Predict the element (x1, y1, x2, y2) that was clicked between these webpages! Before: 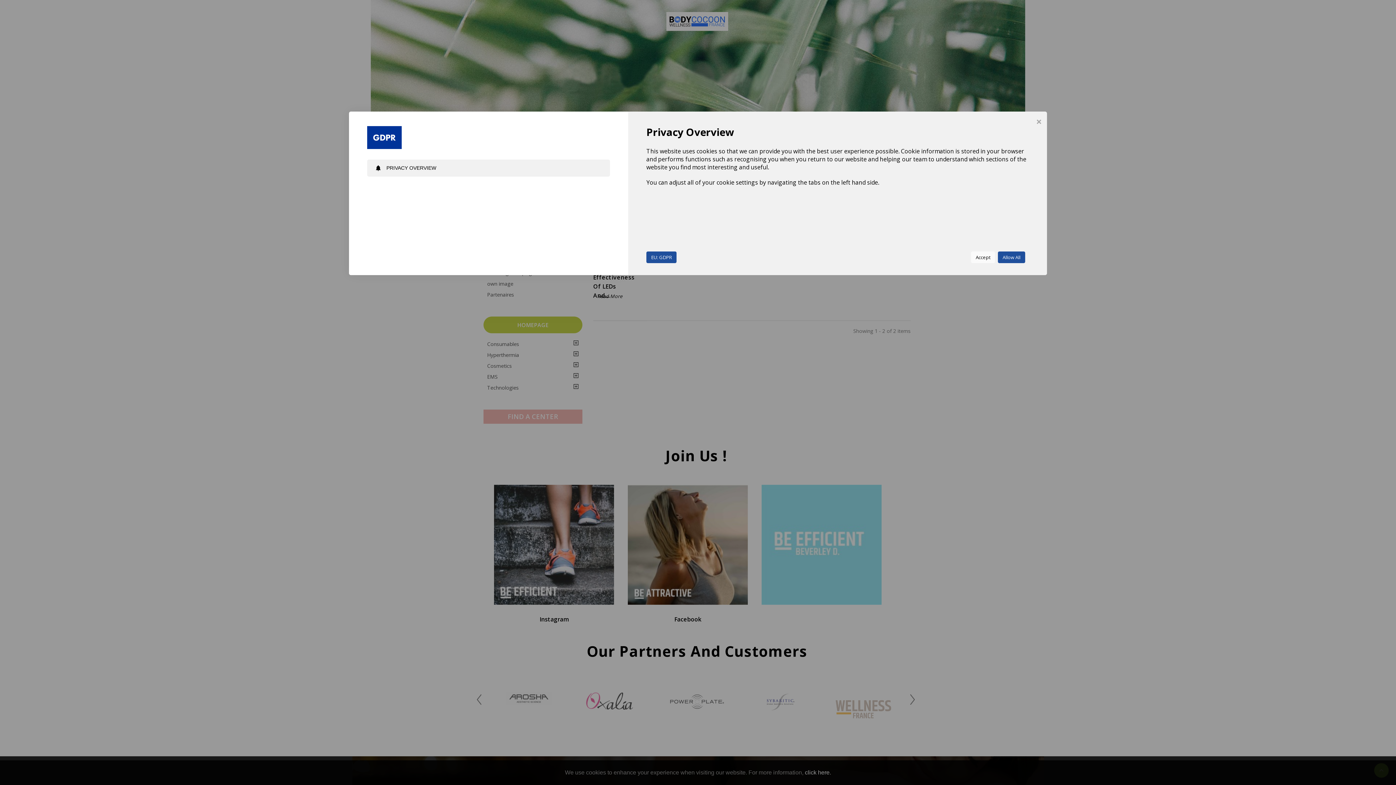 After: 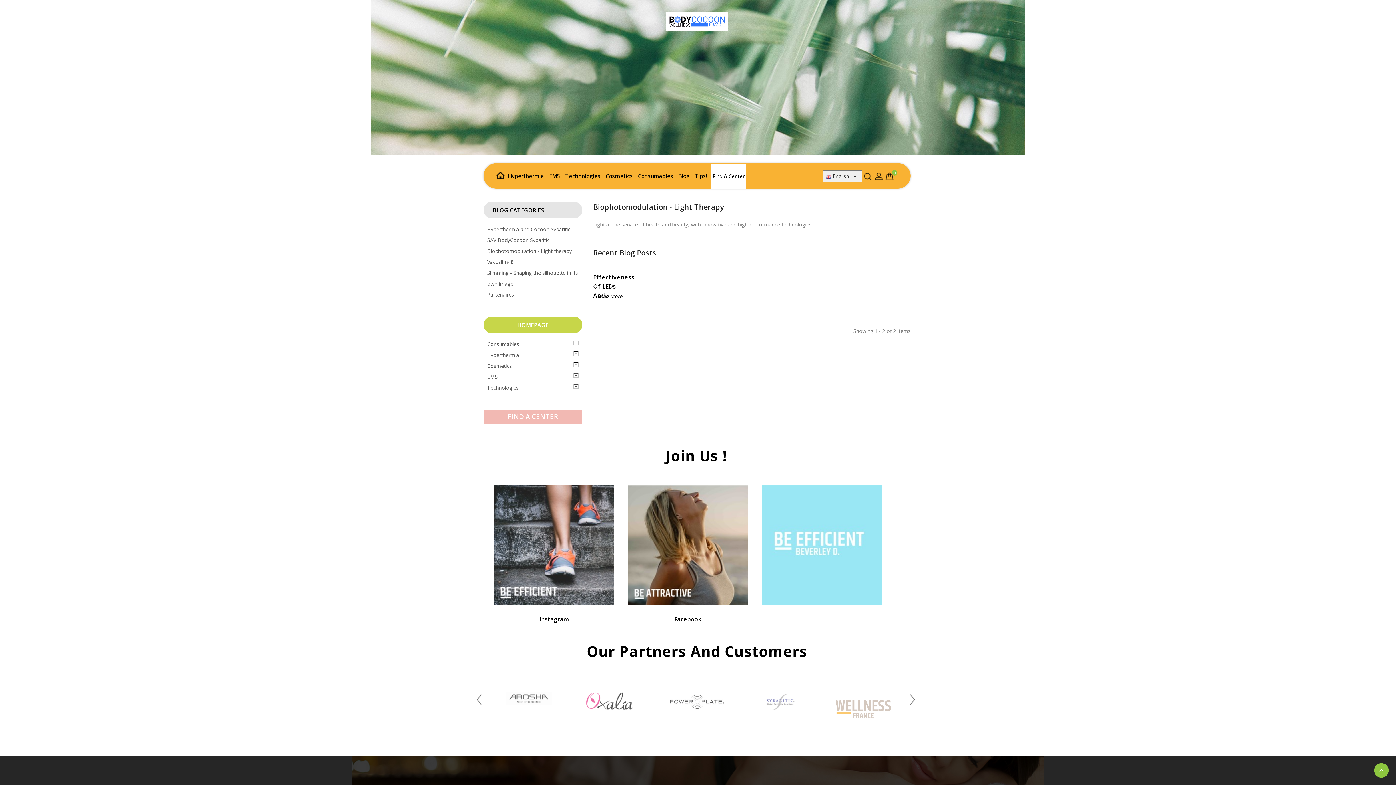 Action: bbox: (971, 251, 995, 263) label: Accept